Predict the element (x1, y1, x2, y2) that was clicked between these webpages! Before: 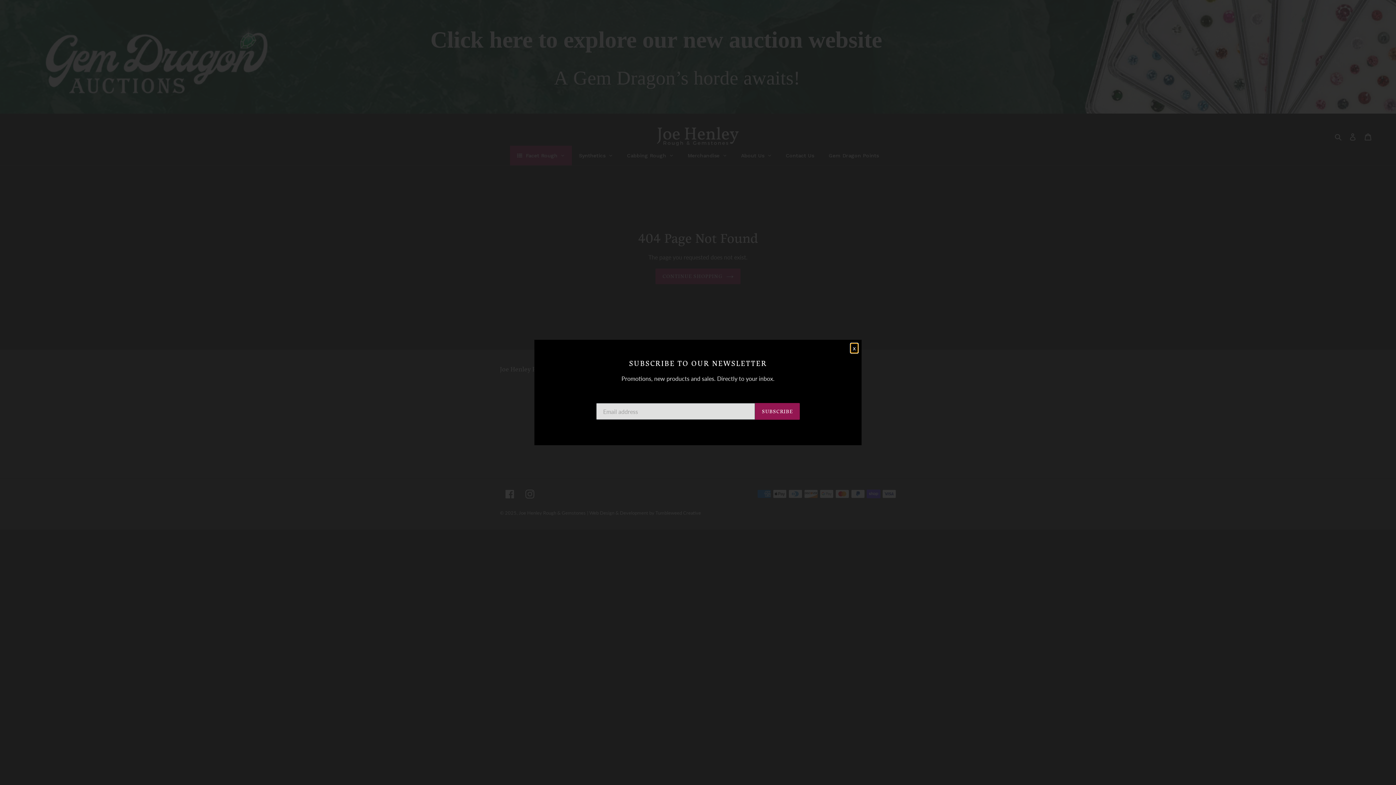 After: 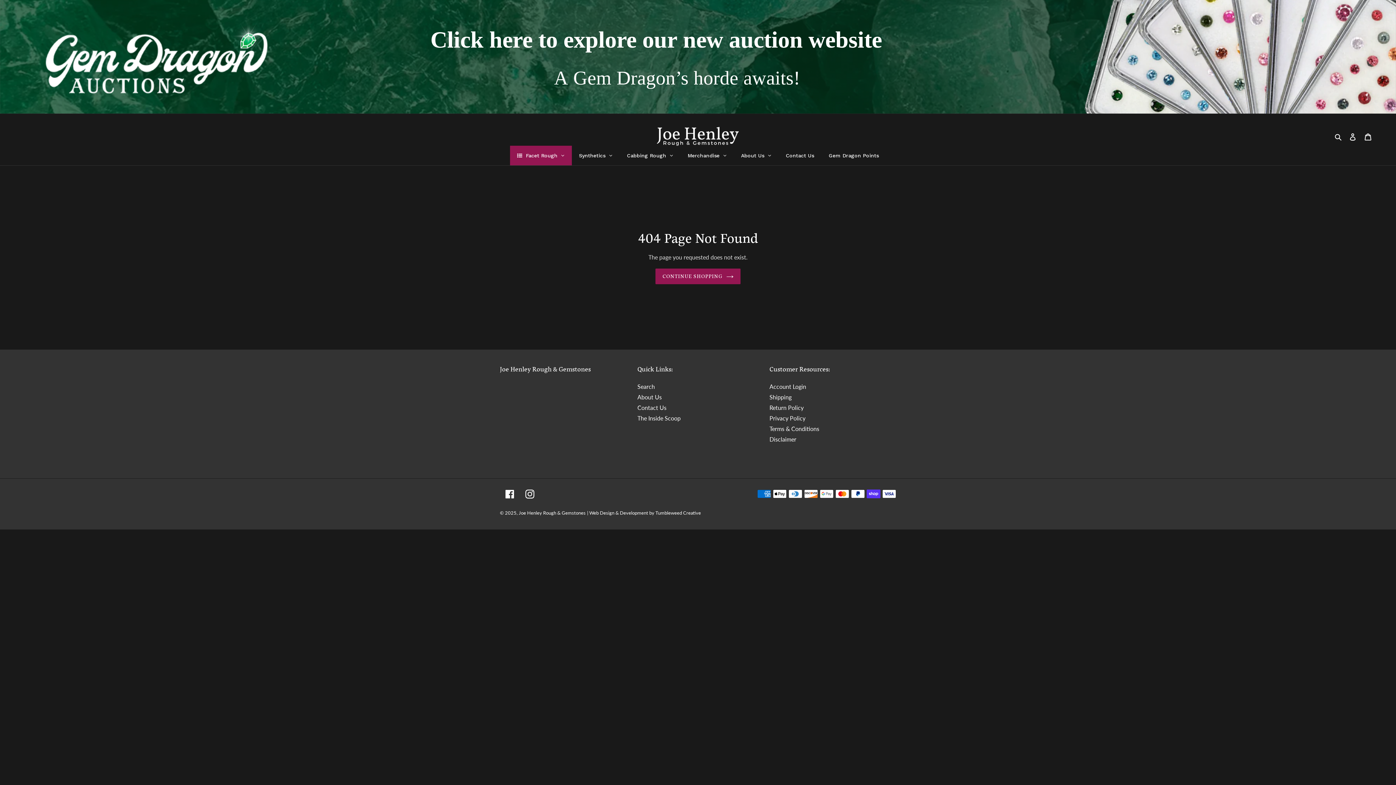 Action: bbox: (850, 343, 858, 353) label: close